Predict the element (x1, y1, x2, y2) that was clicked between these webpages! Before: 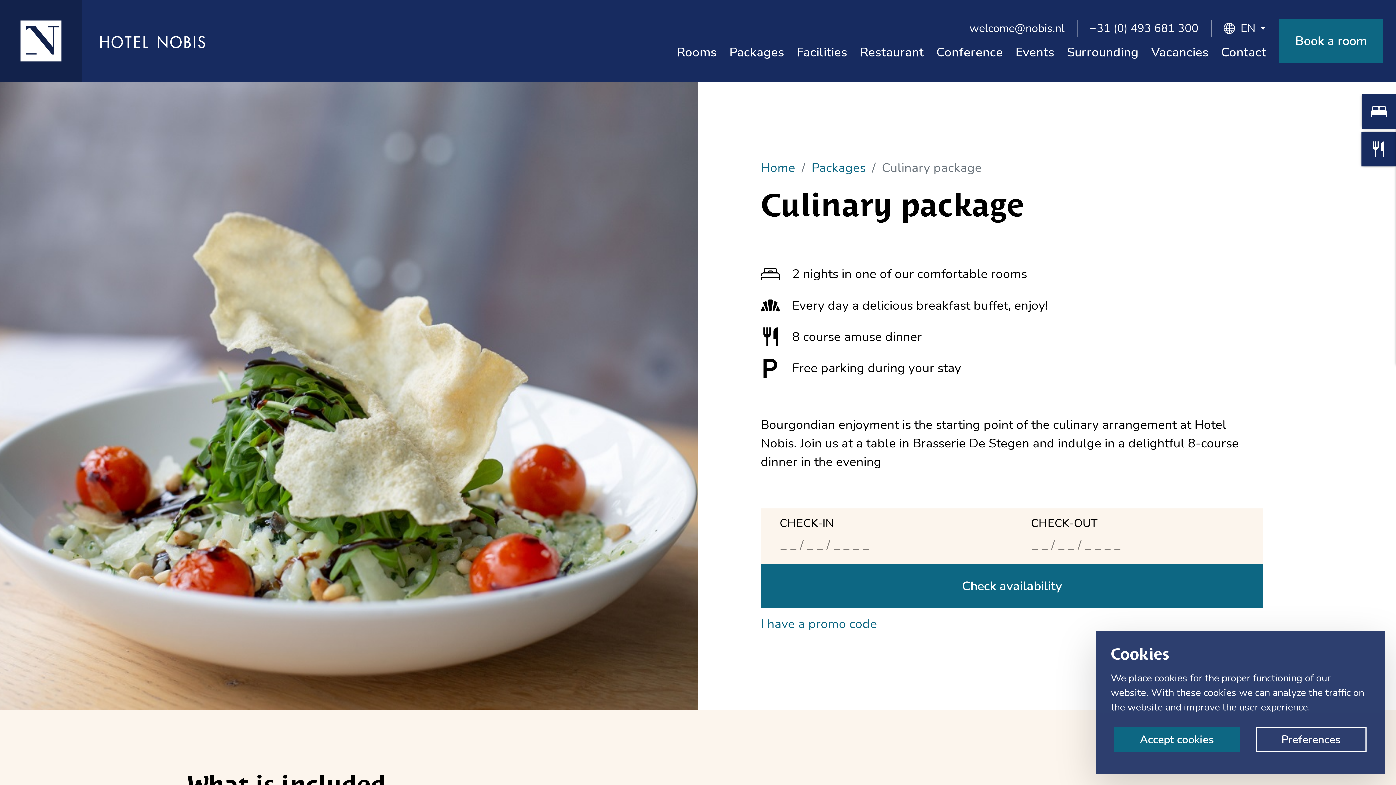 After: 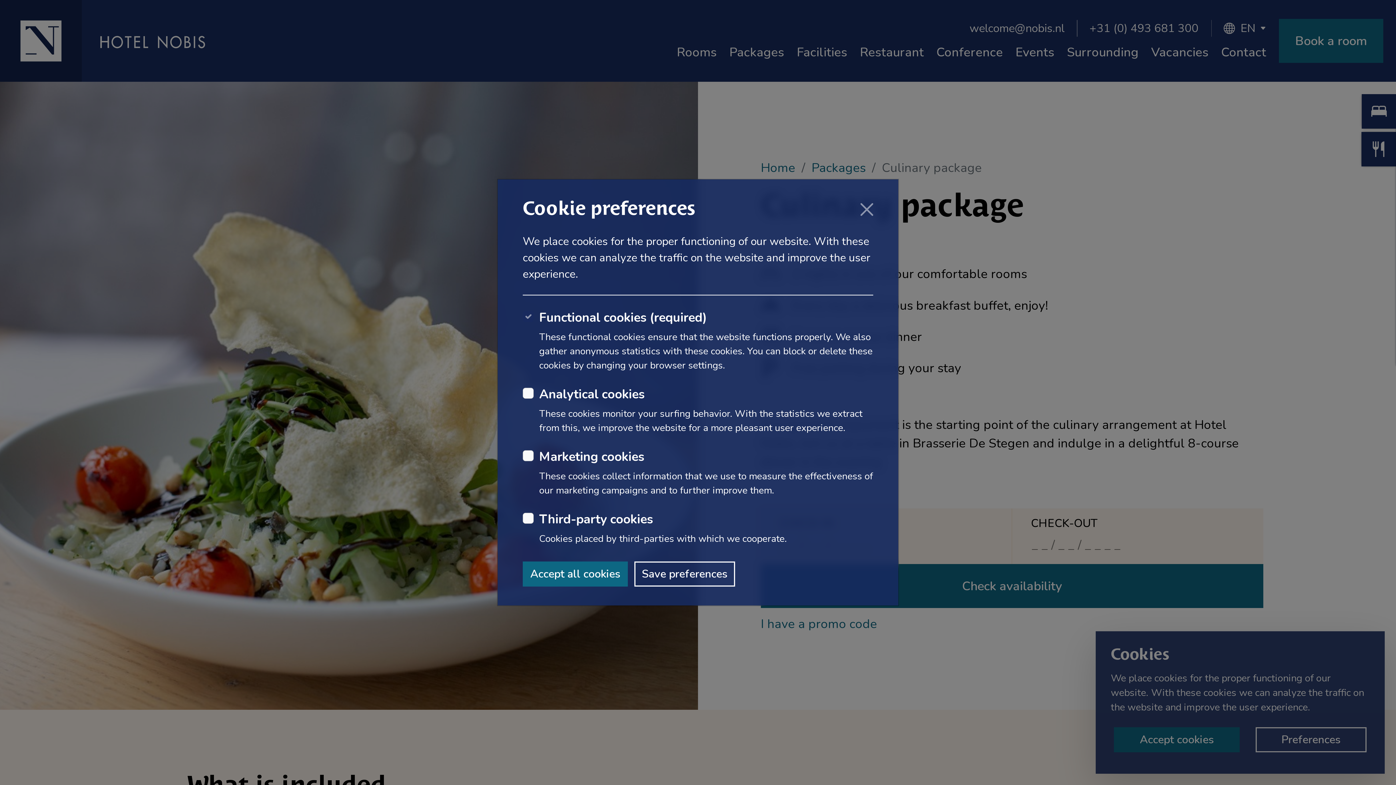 Action: label: Preferences bbox: (1255, 727, 1366, 752)